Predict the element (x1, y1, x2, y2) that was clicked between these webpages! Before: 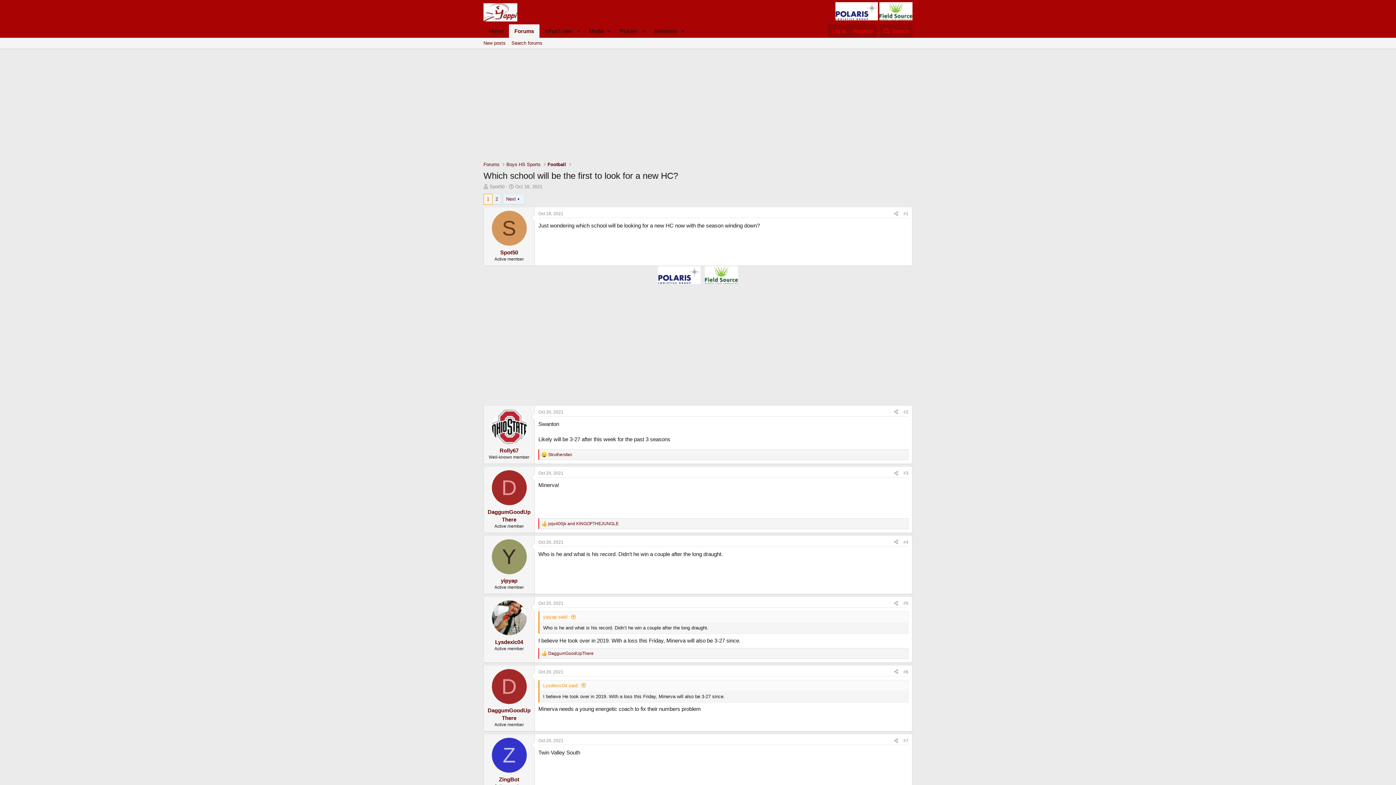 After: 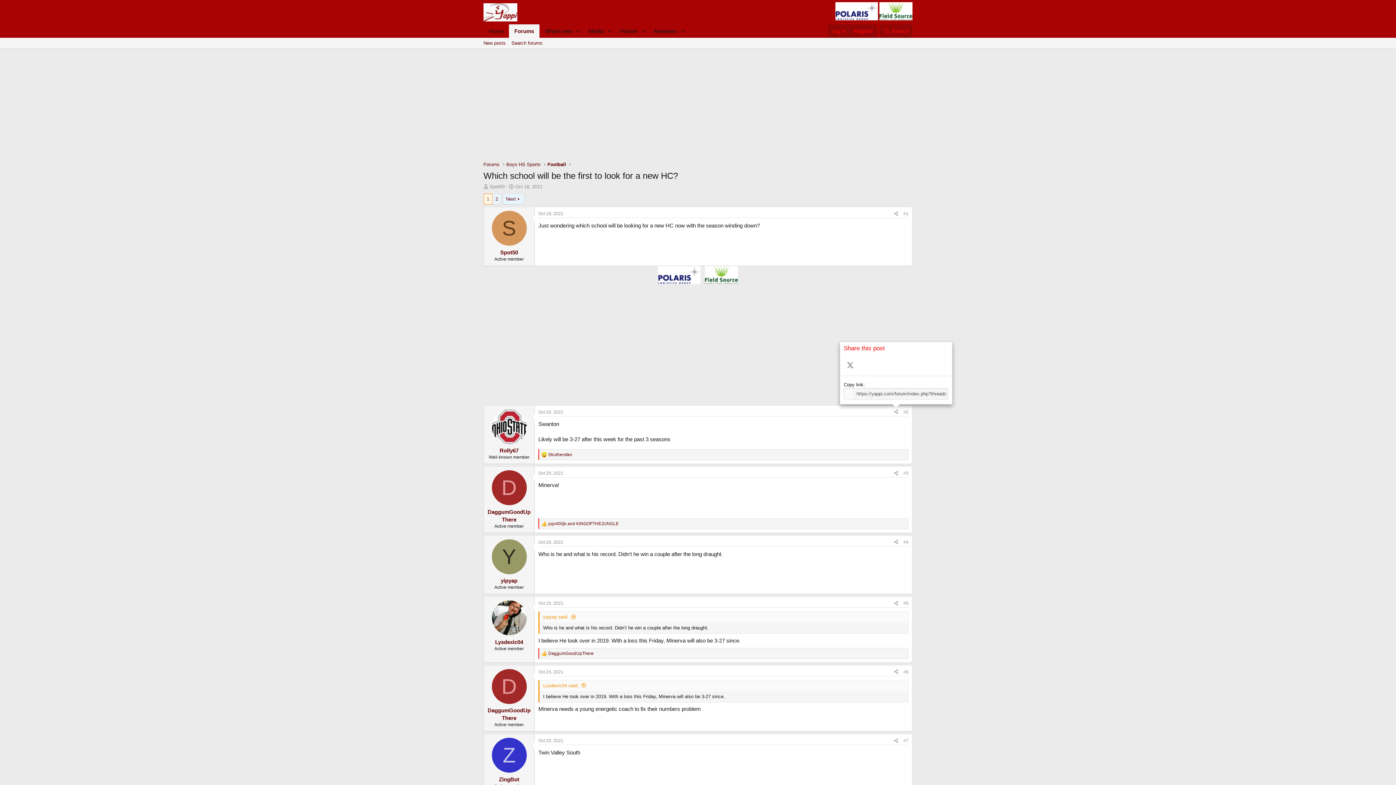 Action: label: Share bbox: (891, 408, 901, 416)